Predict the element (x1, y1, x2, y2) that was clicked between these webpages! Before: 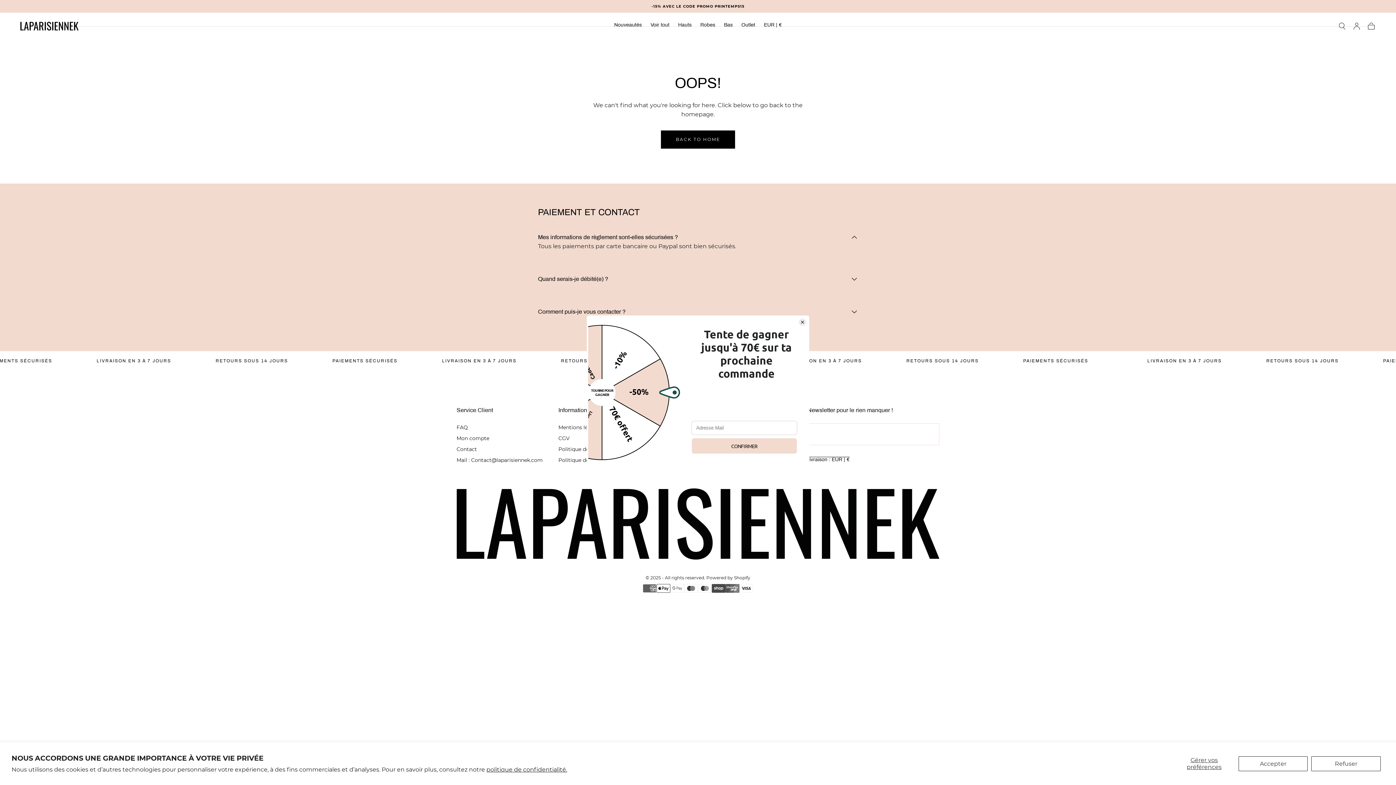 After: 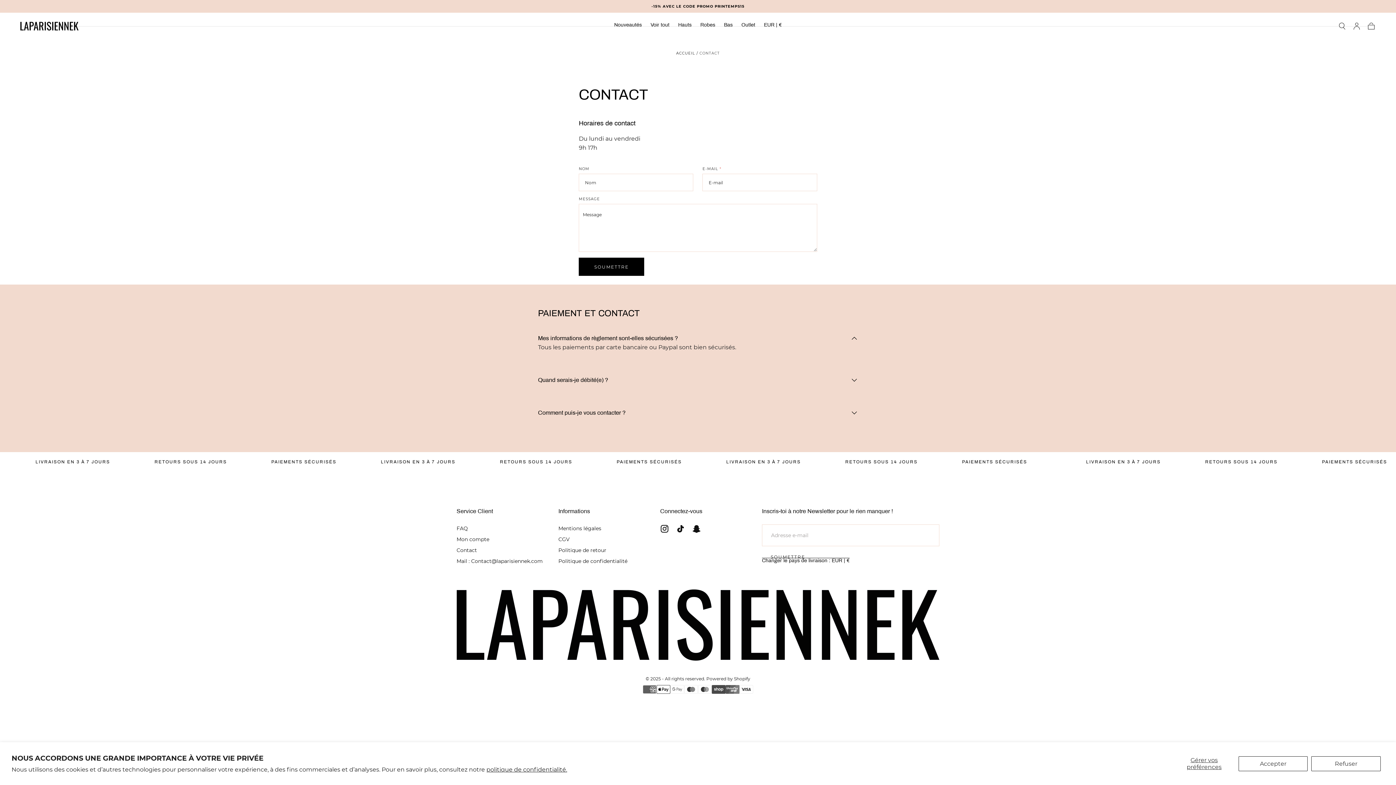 Action: label: Contact bbox: (456, 445, 542, 453)